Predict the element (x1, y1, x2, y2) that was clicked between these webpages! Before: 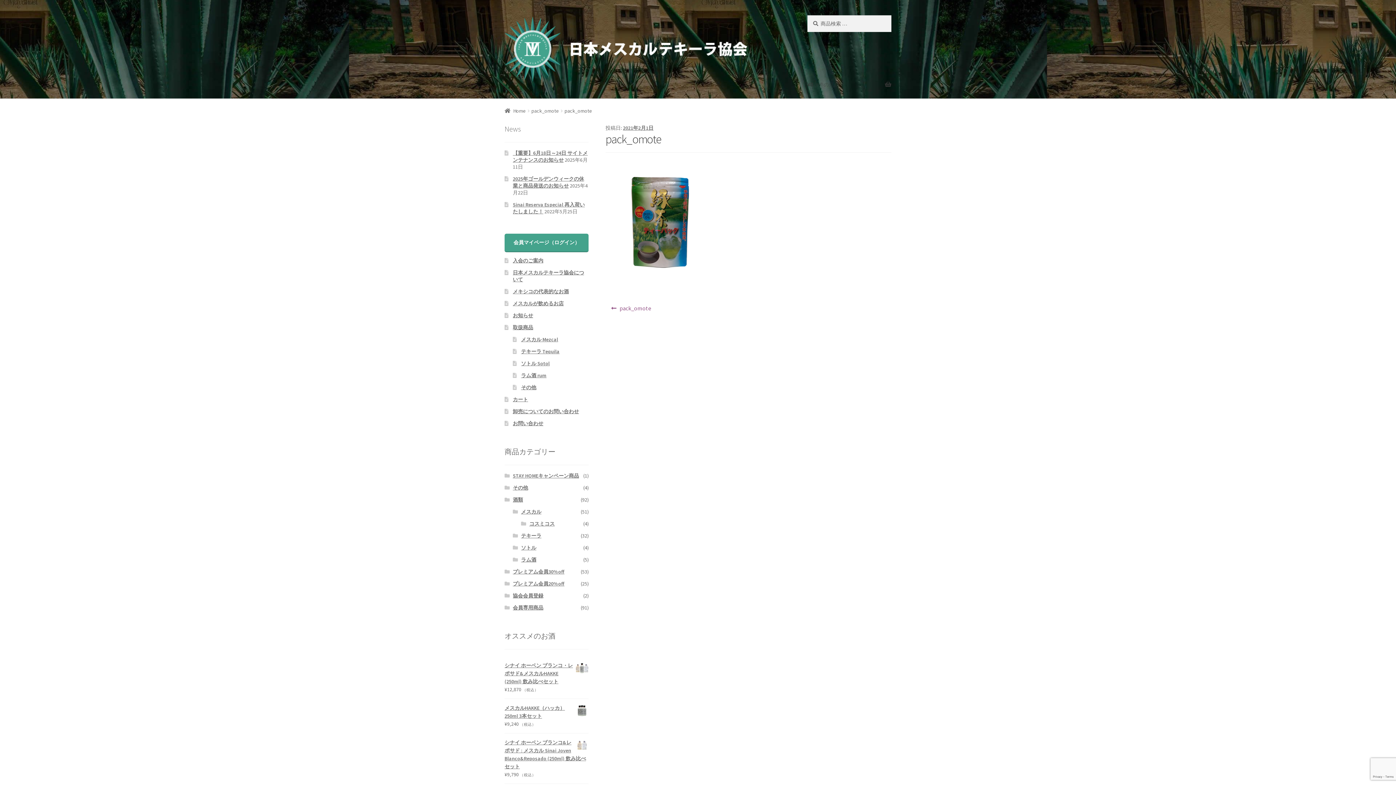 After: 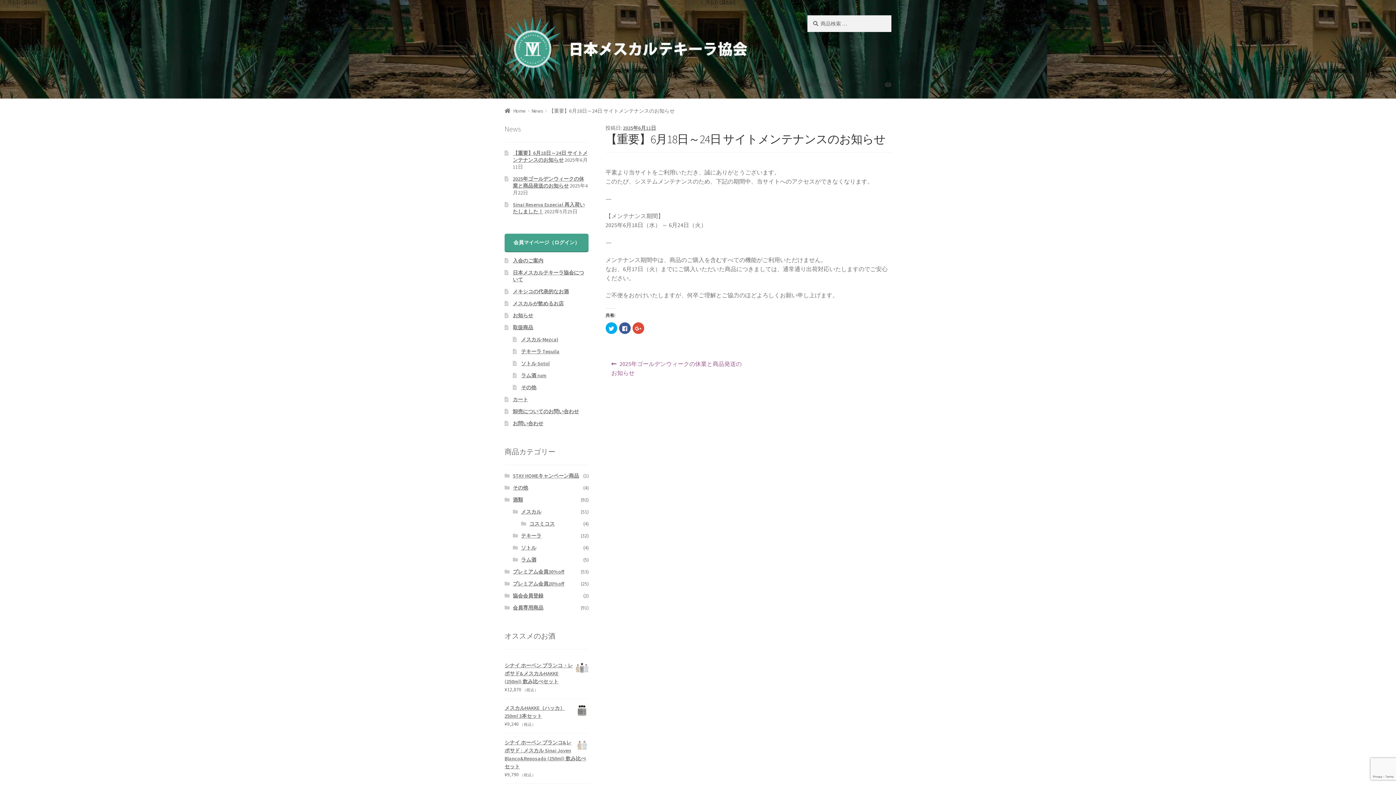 Action: bbox: (512, 149, 587, 163) label: 【重要】6月18日～24日 サイトメンテナンスのお知らせ